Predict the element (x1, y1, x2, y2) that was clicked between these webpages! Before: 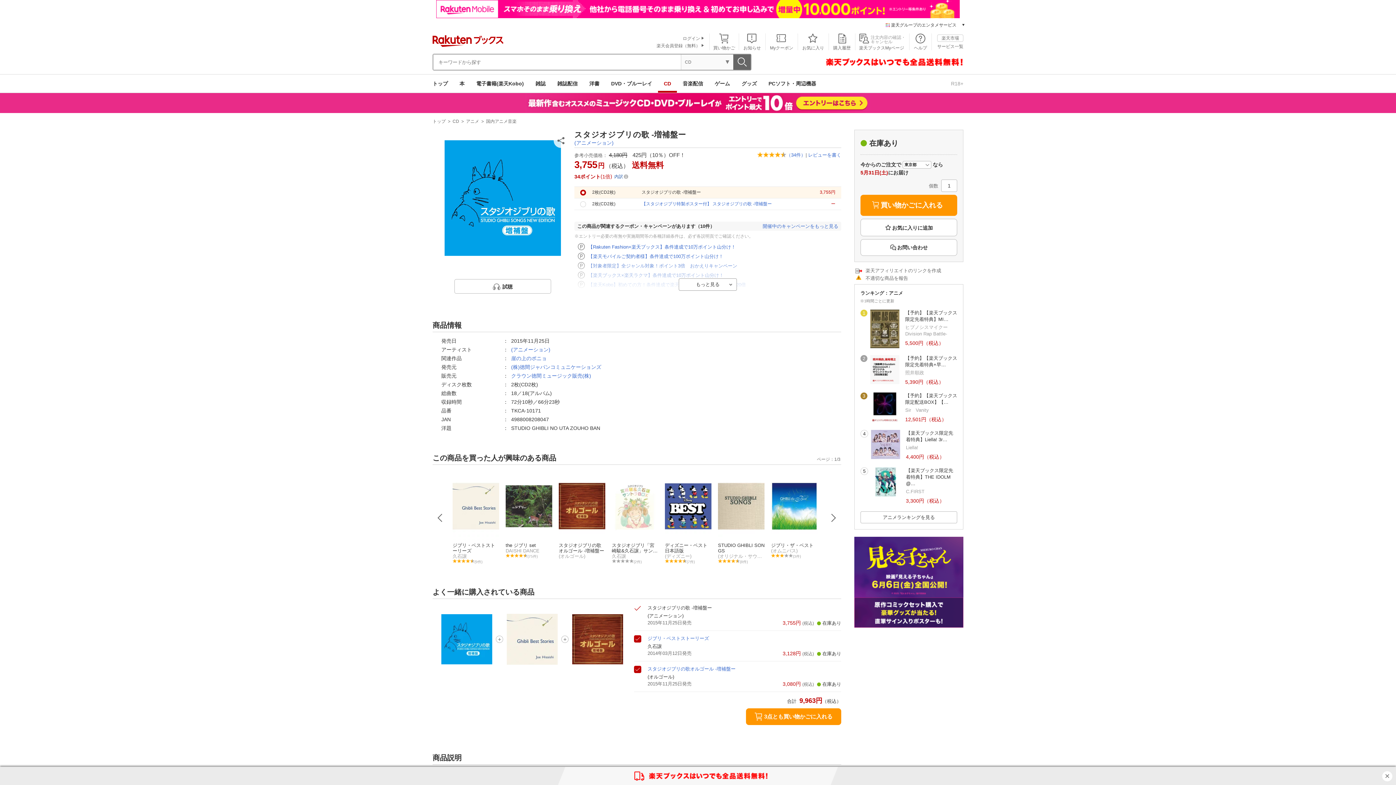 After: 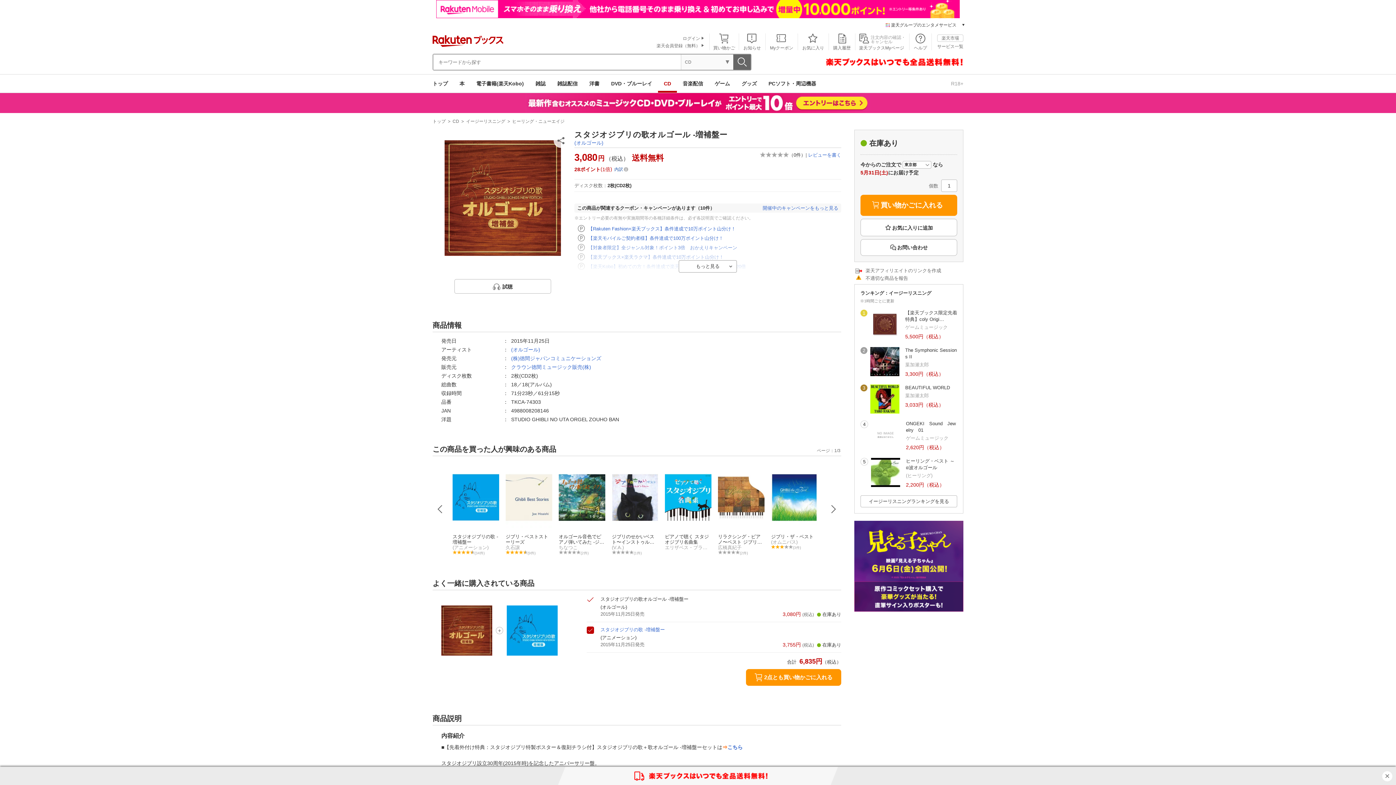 Action: bbox: (647, 666, 735, 672) label: スタジオジブリの歌オルゴール -増補盤ー